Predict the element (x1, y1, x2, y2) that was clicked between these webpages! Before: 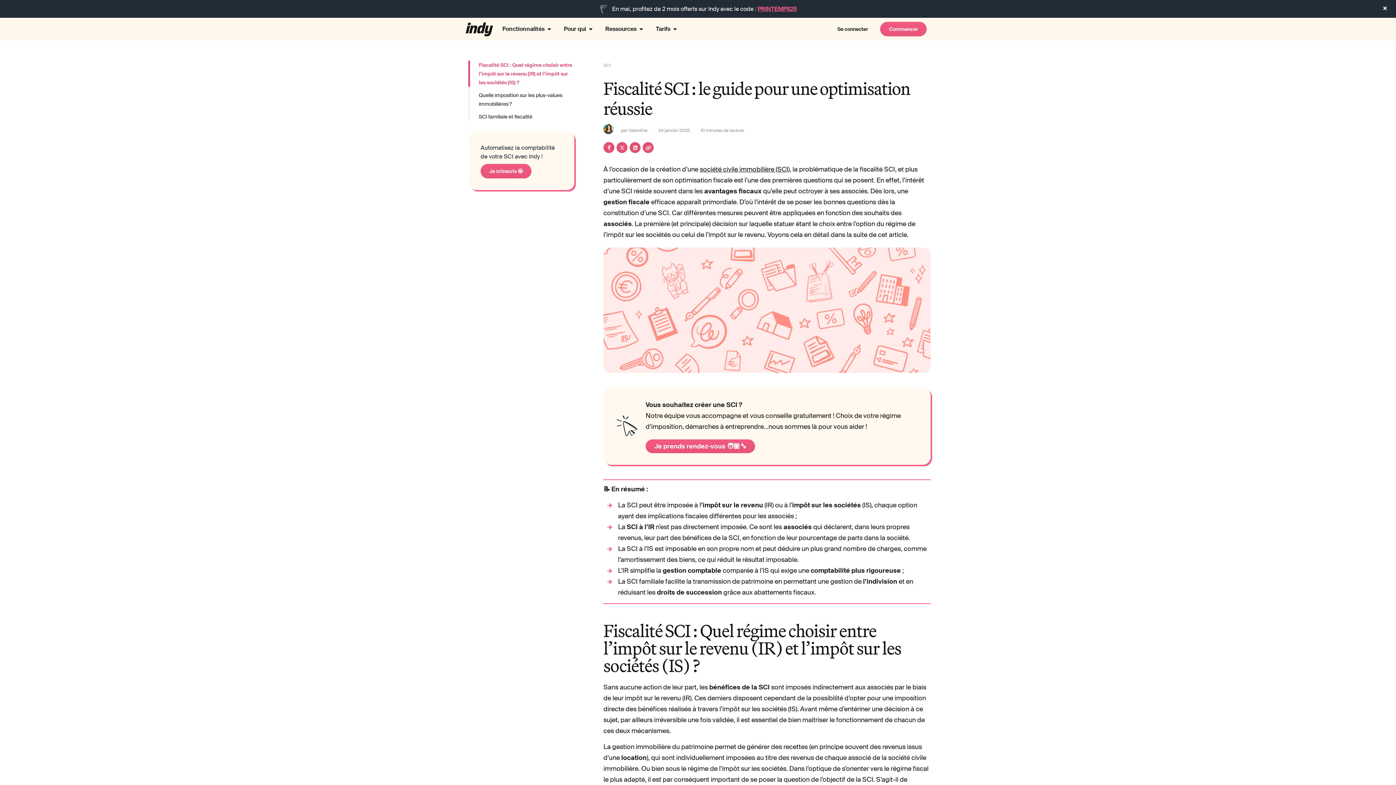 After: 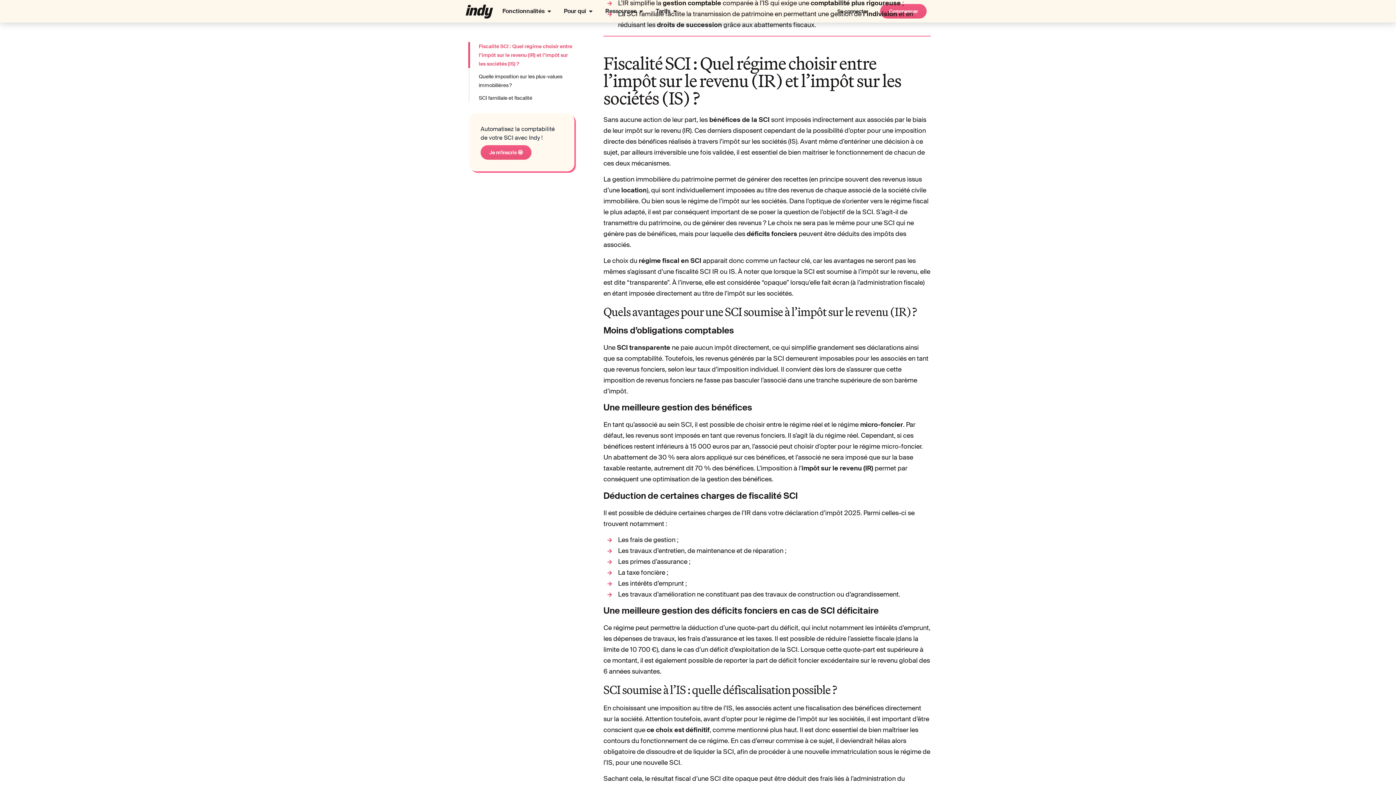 Action: label: Fiscalité SCI : Quel régime choisir entre l’impôt sur le revenu (IR) et l’impôt sur les sociétés (IS) ? bbox: (478, 61, 572, 85)